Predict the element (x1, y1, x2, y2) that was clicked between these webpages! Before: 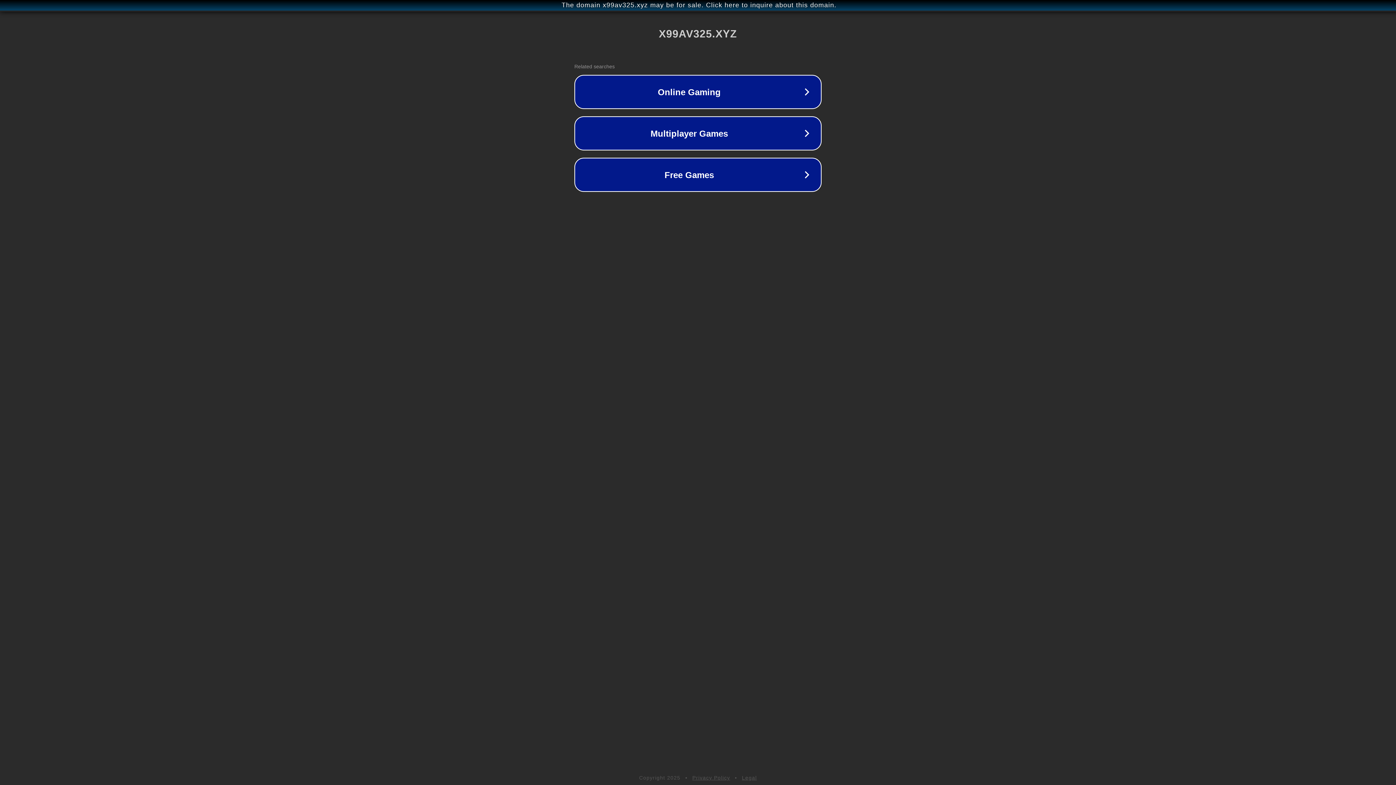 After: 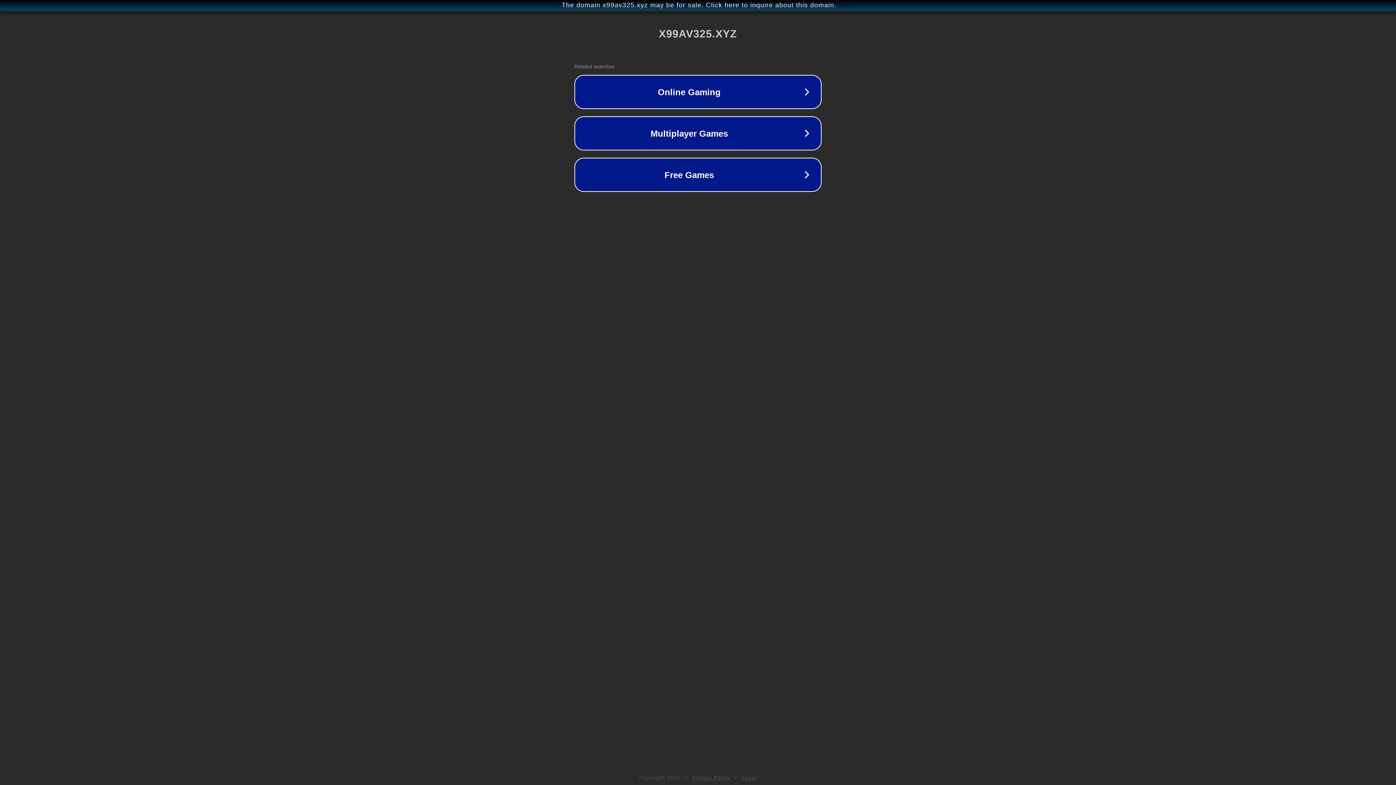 Action: bbox: (692, 775, 730, 781) label: Privacy Policy